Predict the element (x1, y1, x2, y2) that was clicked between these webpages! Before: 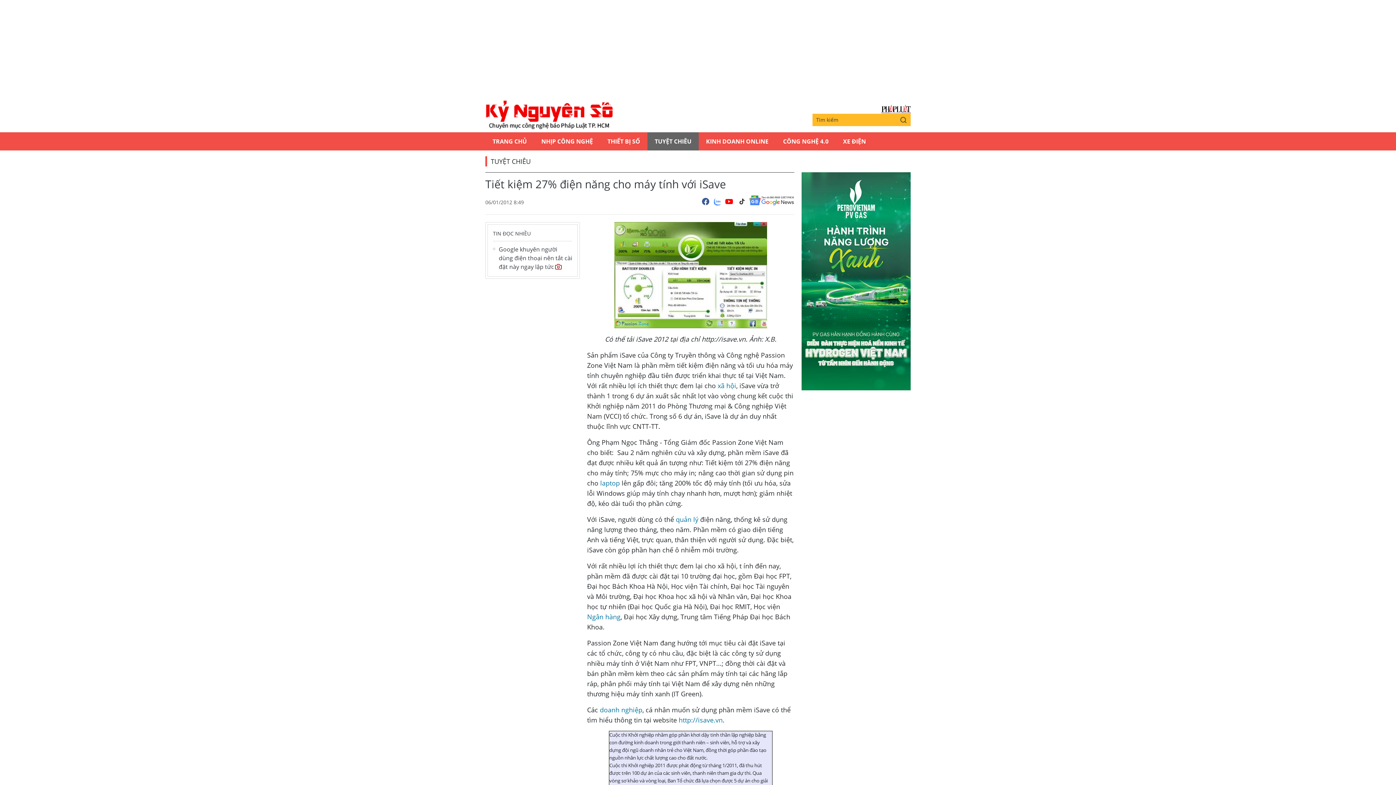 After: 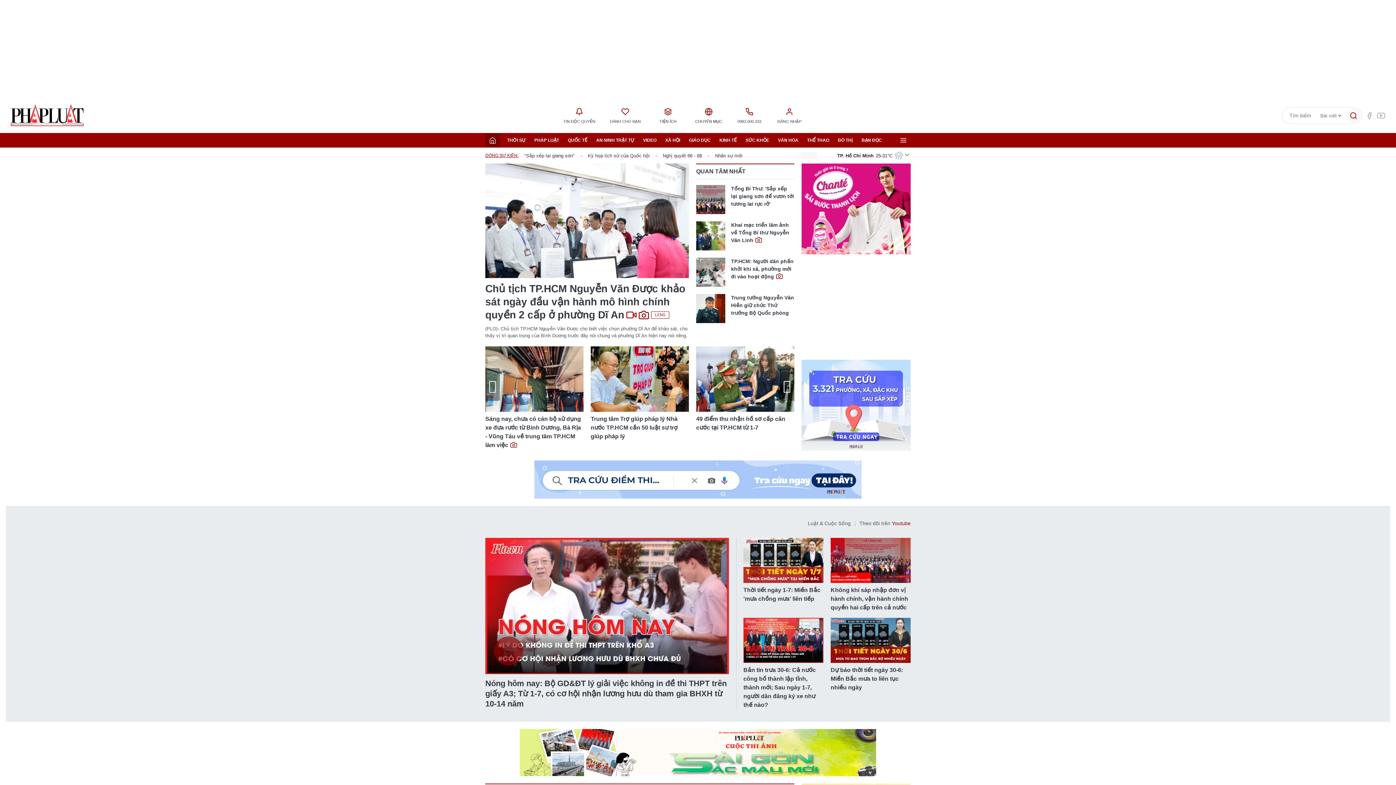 Action: bbox: (485, 132, 534, 150) label: TRANG CHỦ